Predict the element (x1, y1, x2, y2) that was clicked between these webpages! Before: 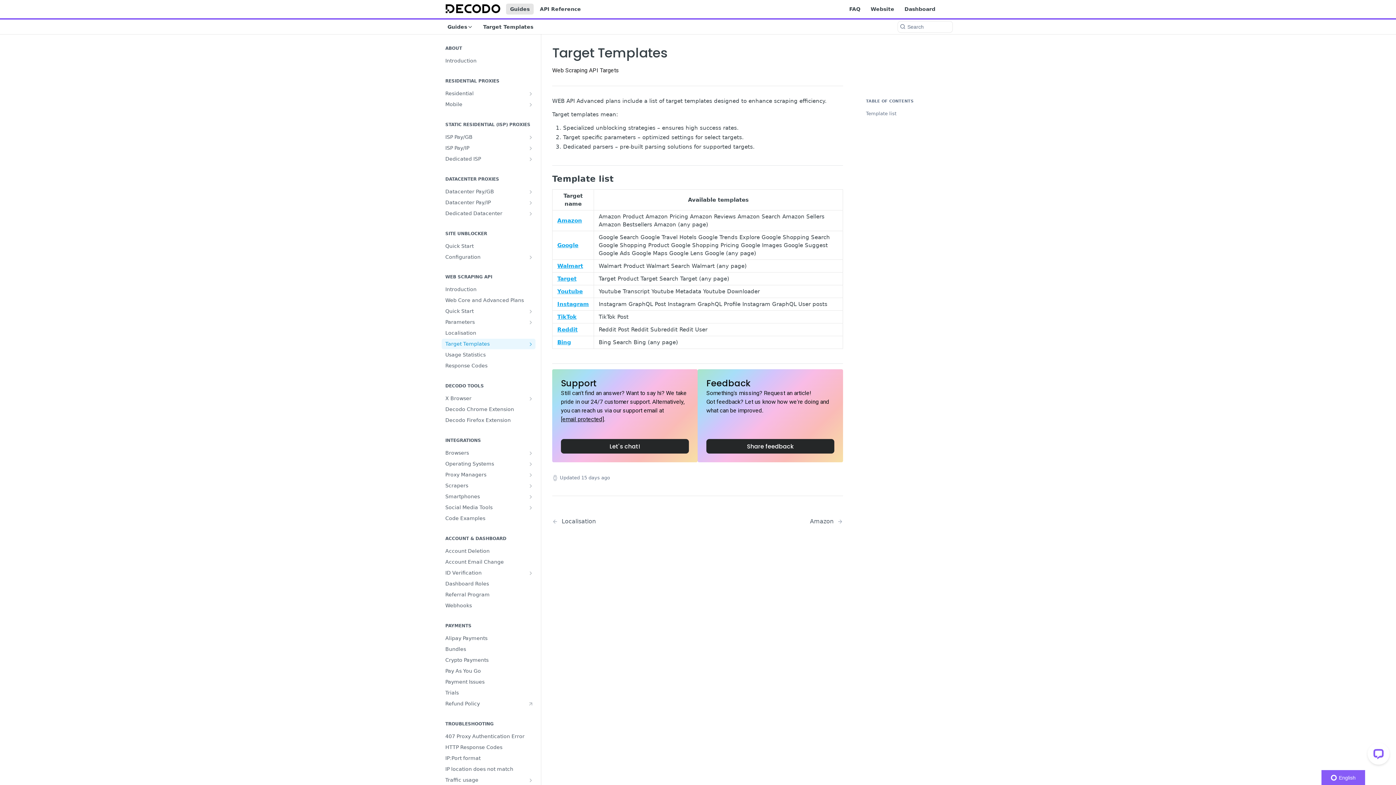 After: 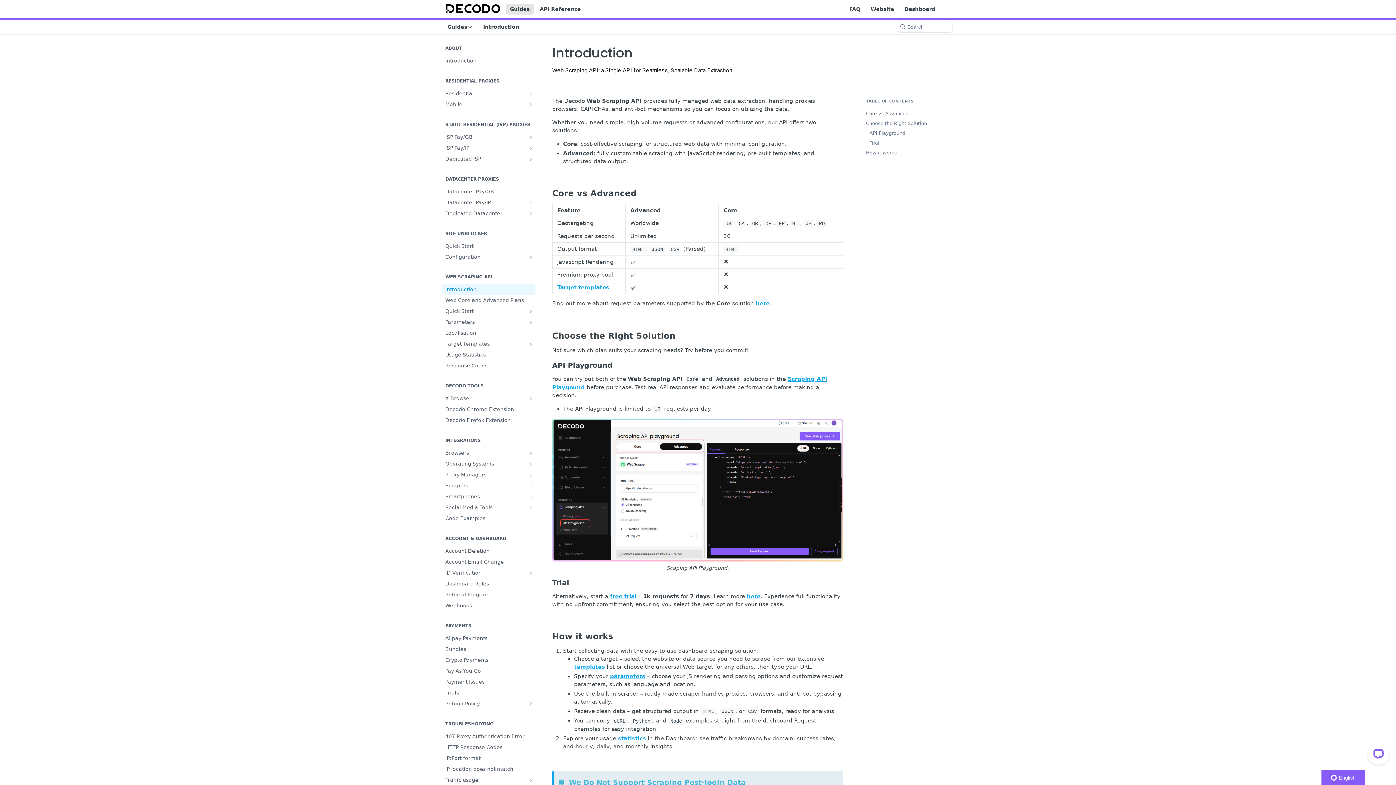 Action: bbox: (441, 284, 535, 295) label: Introduction